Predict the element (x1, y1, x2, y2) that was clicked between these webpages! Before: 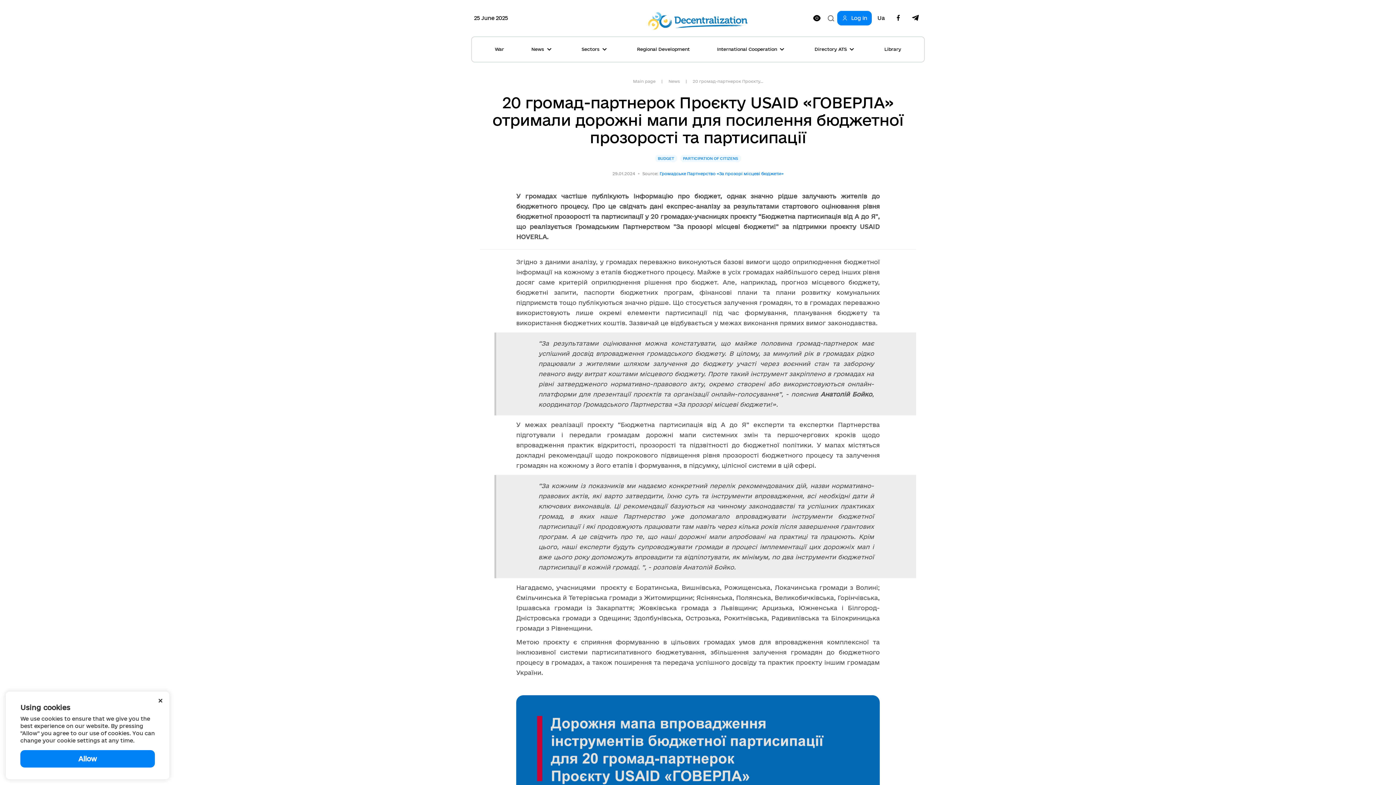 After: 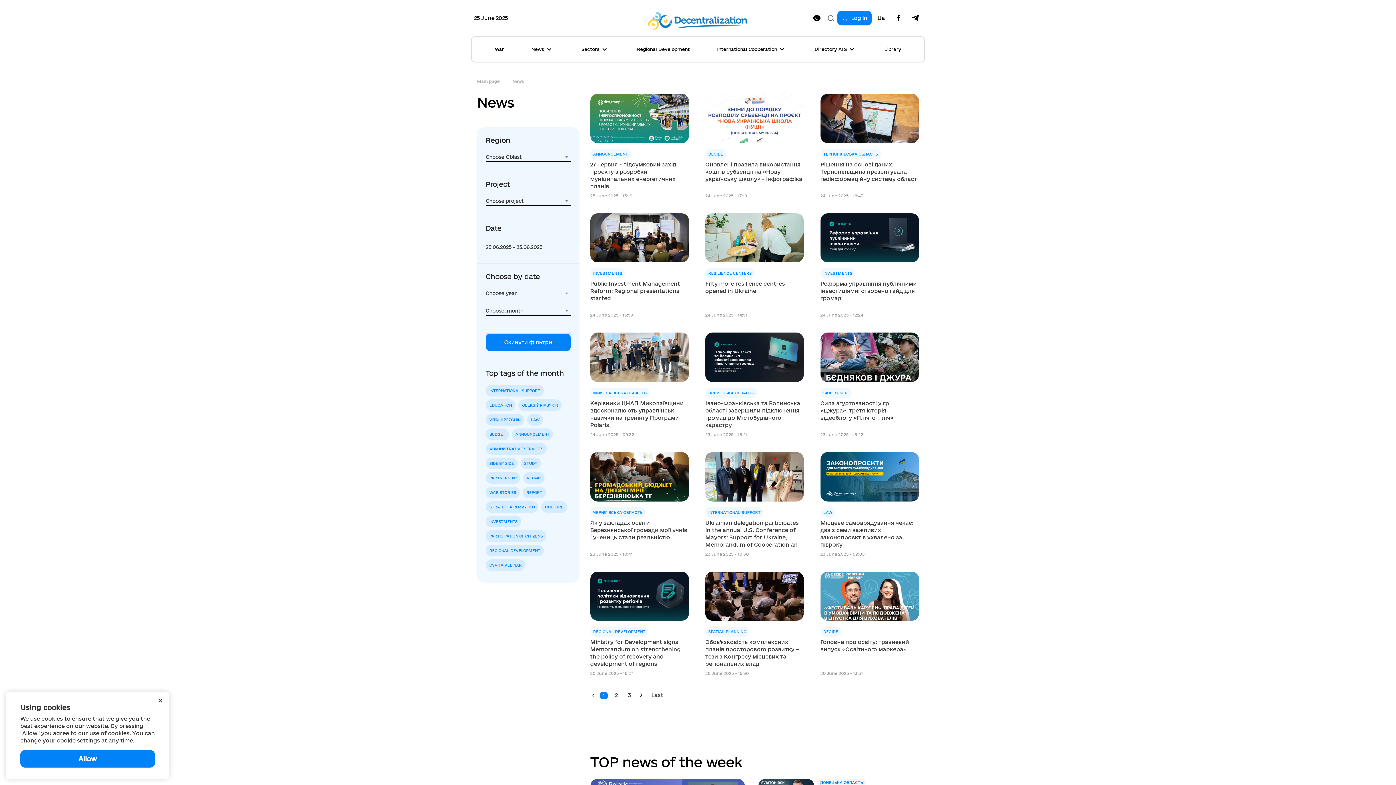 Action: label: News bbox: (668, 78, 679, 83)